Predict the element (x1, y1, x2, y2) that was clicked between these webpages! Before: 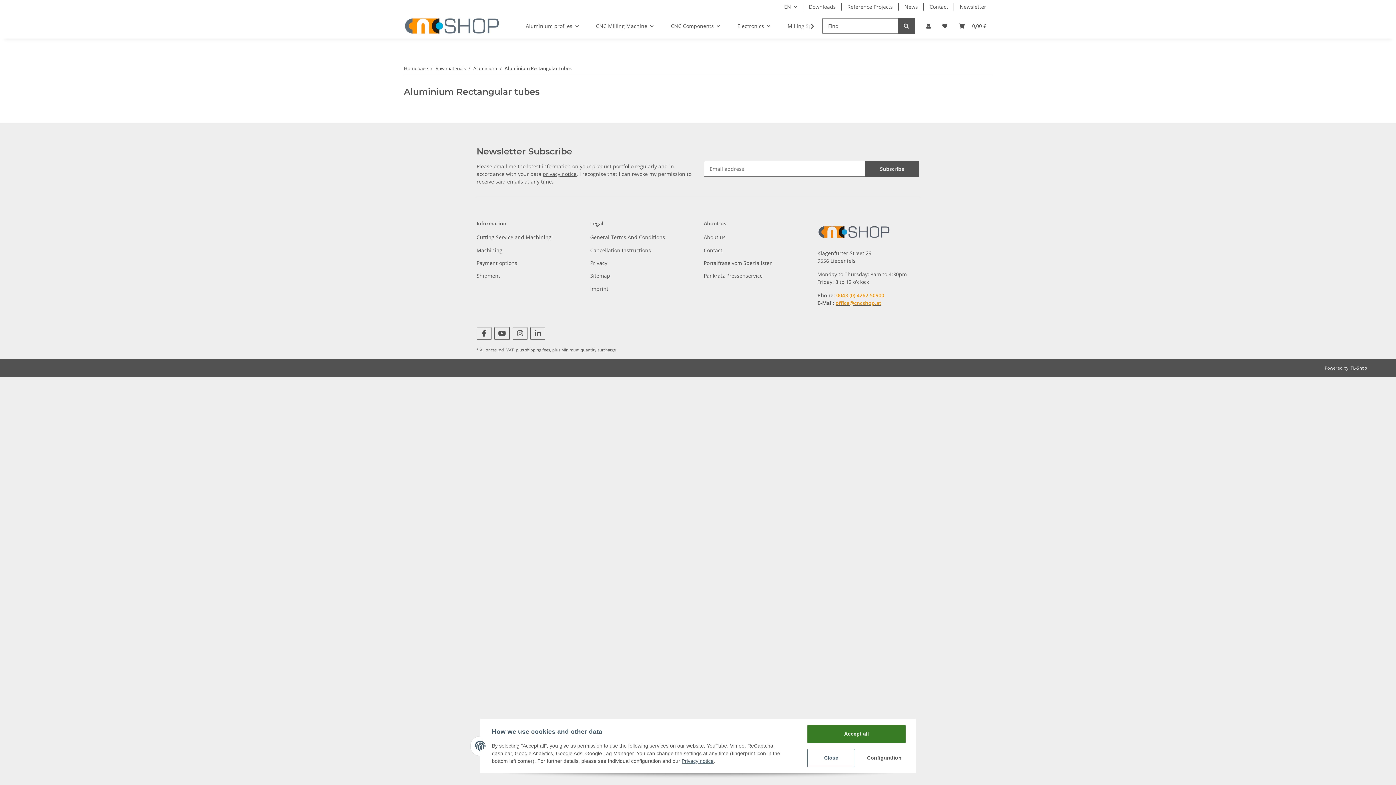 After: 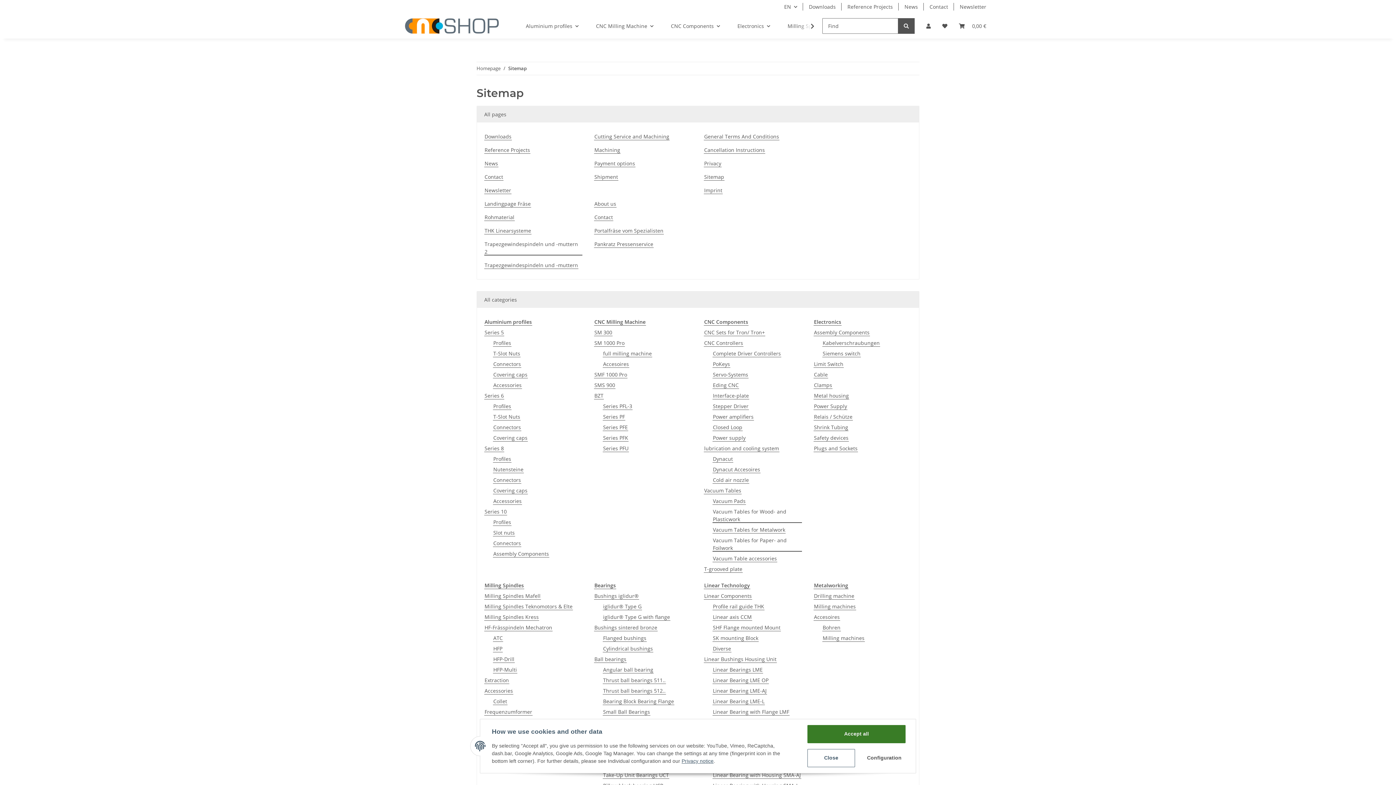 Action: bbox: (590, 270, 692, 280) label: Sitemap